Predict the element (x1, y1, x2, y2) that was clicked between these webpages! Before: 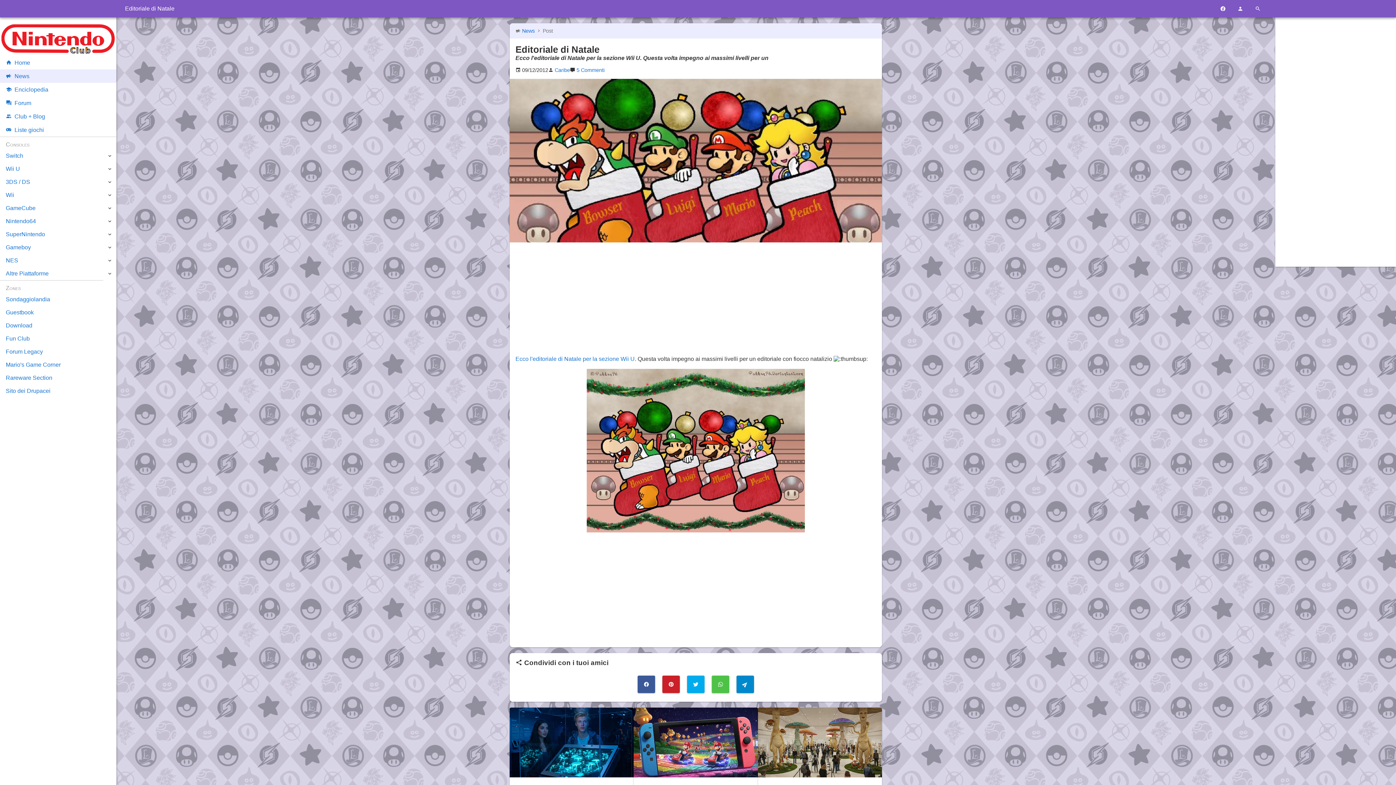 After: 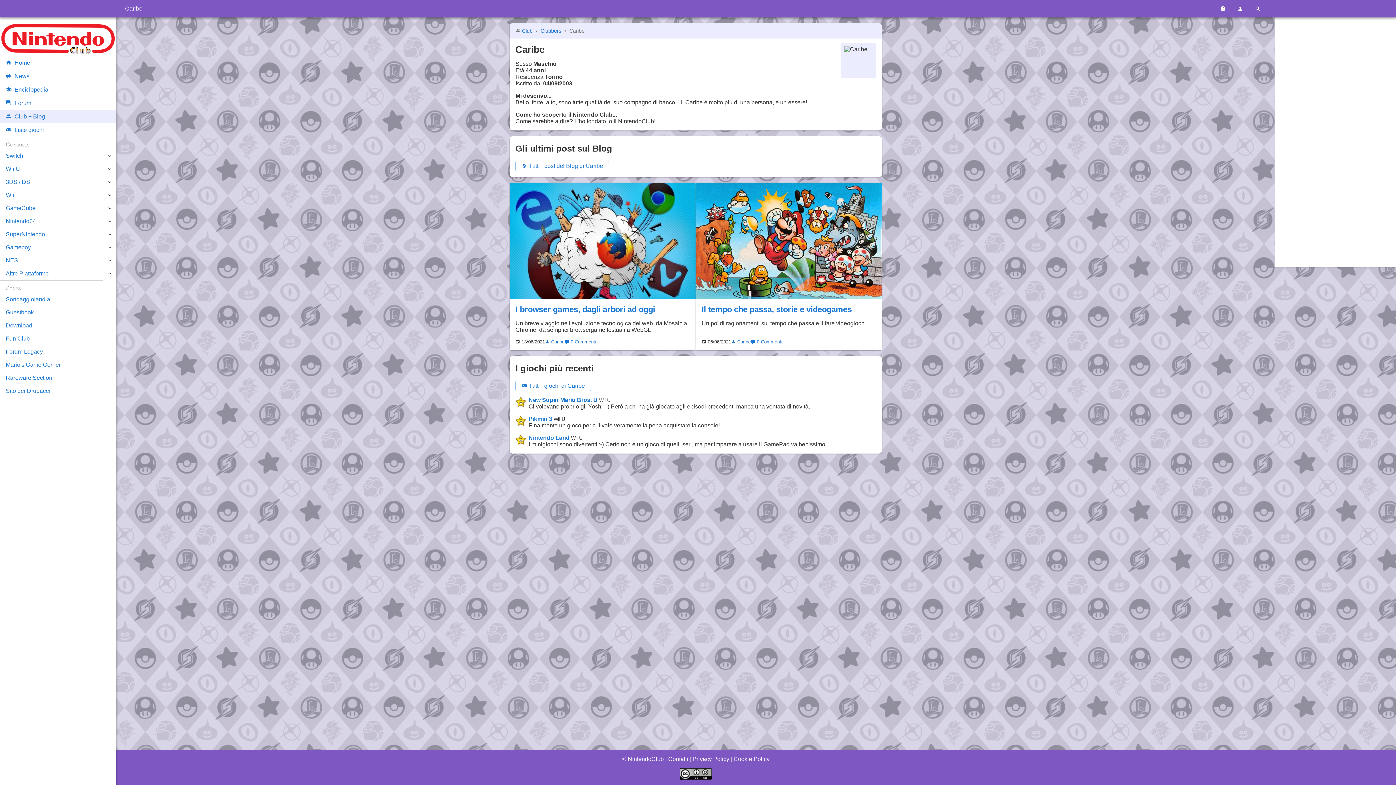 Action: bbox: (554, 67, 570, 73) label: Caribe